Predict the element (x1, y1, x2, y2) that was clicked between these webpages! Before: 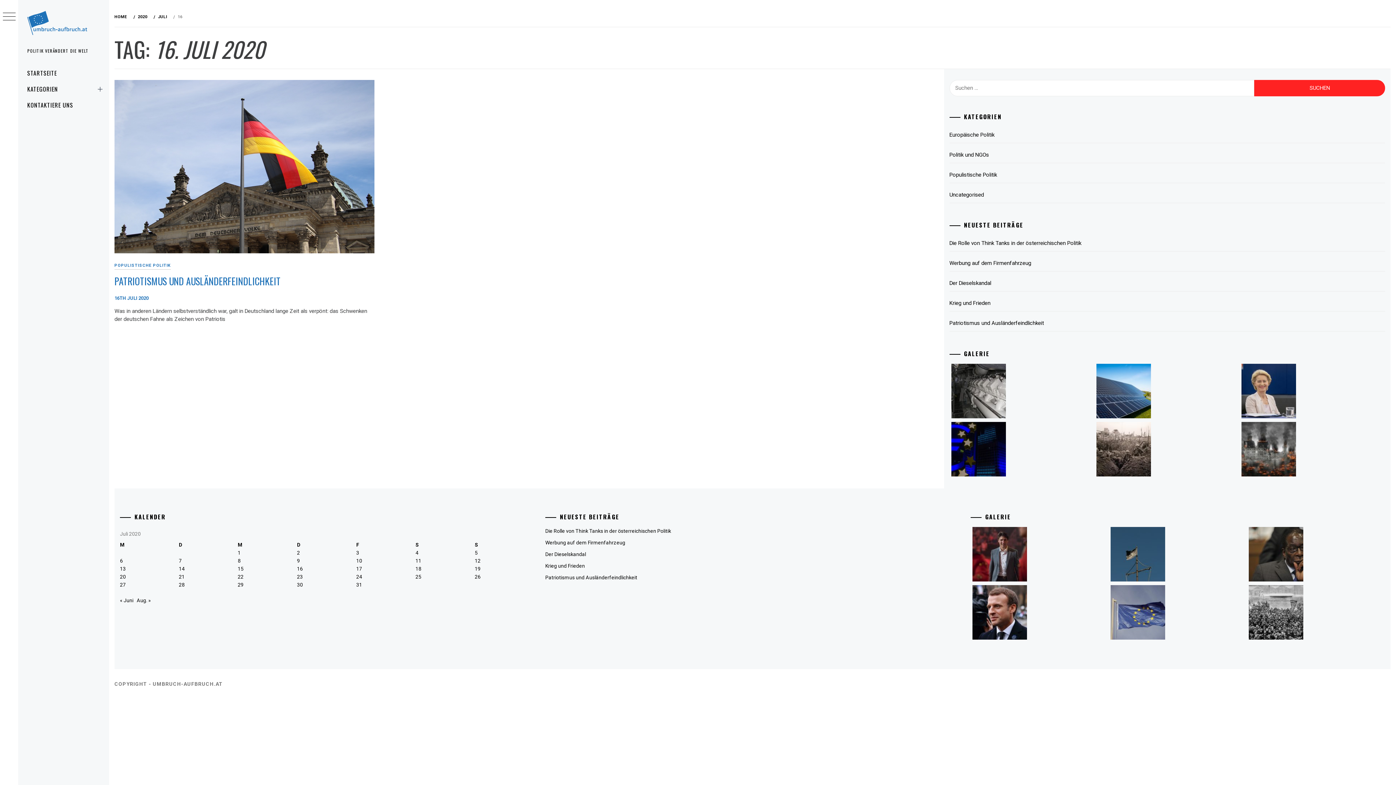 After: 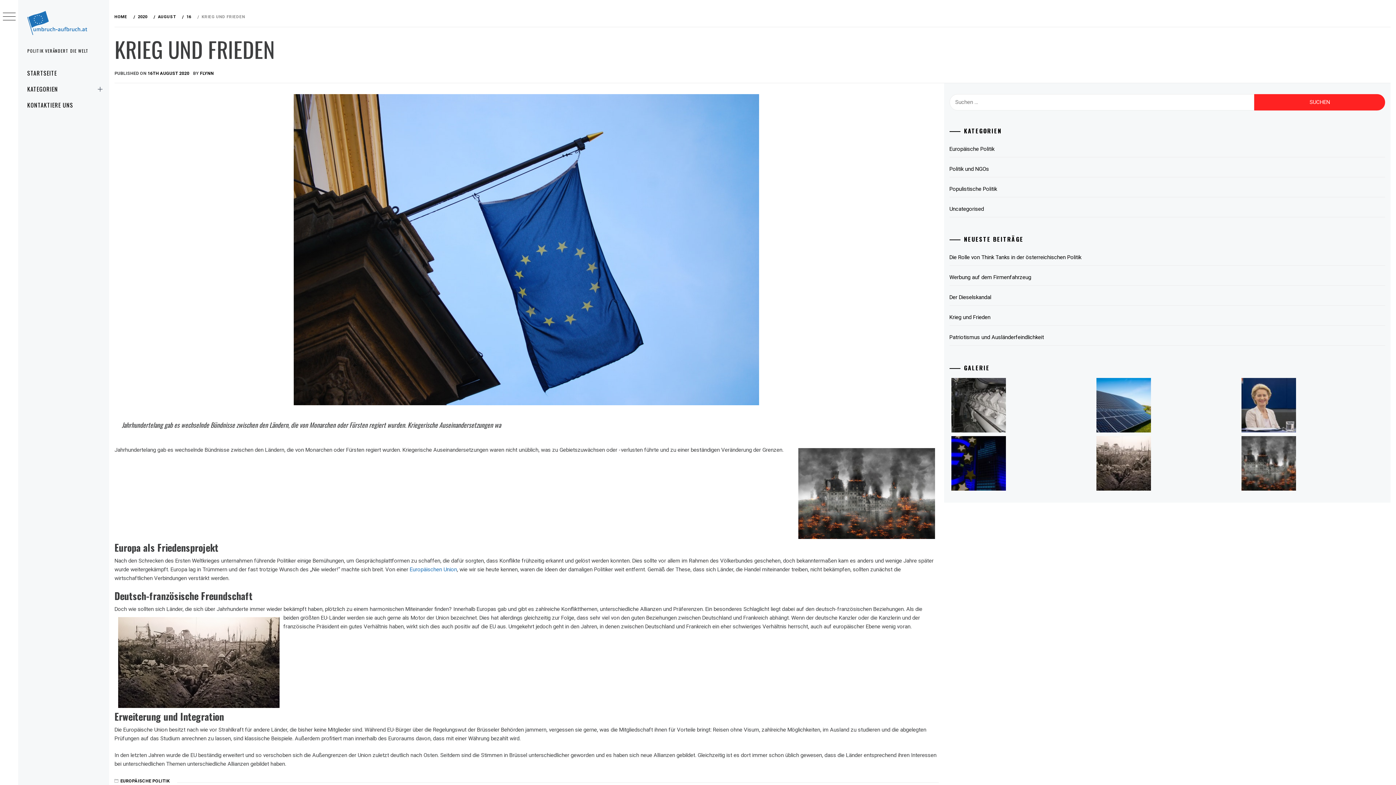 Action: label: Krieg und Frieden bbox: (949, 295, 1385, 311)